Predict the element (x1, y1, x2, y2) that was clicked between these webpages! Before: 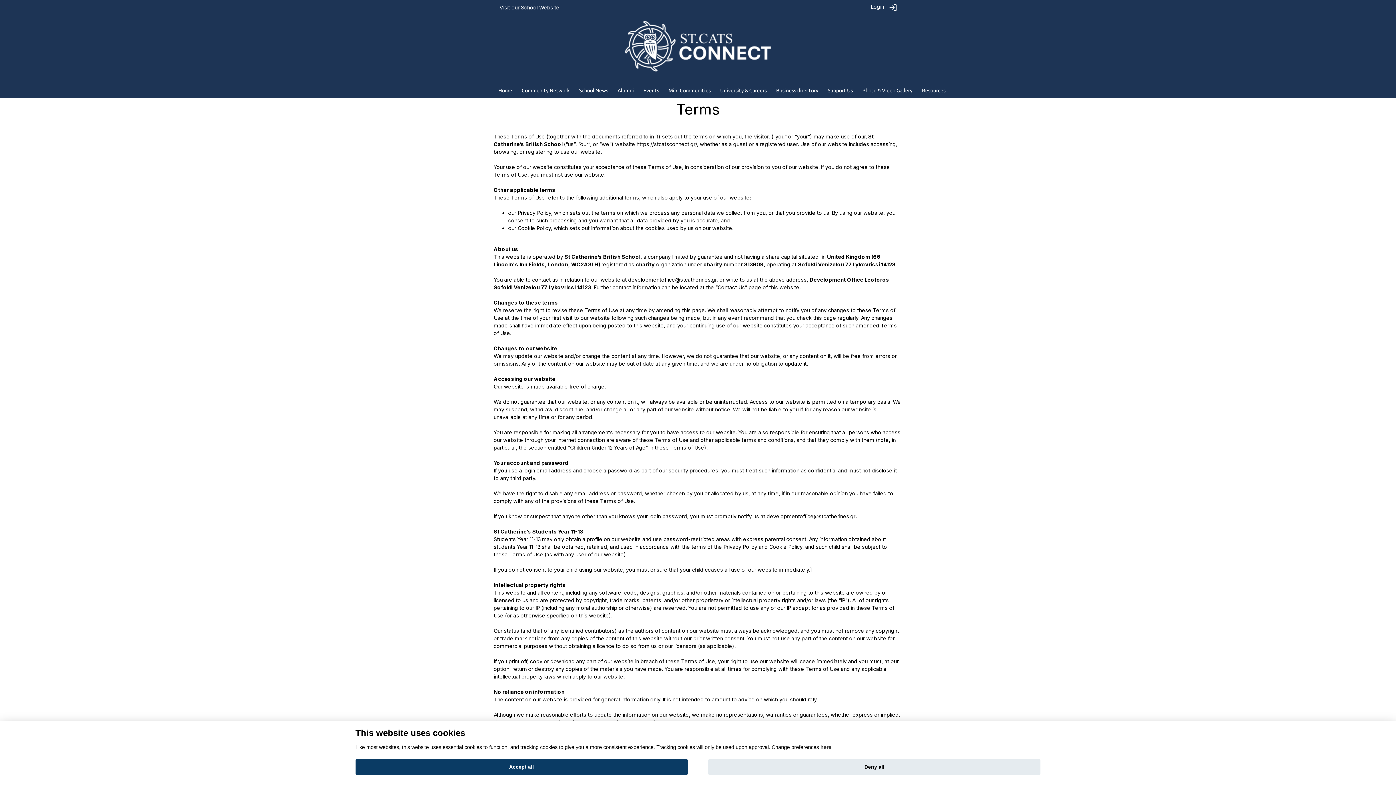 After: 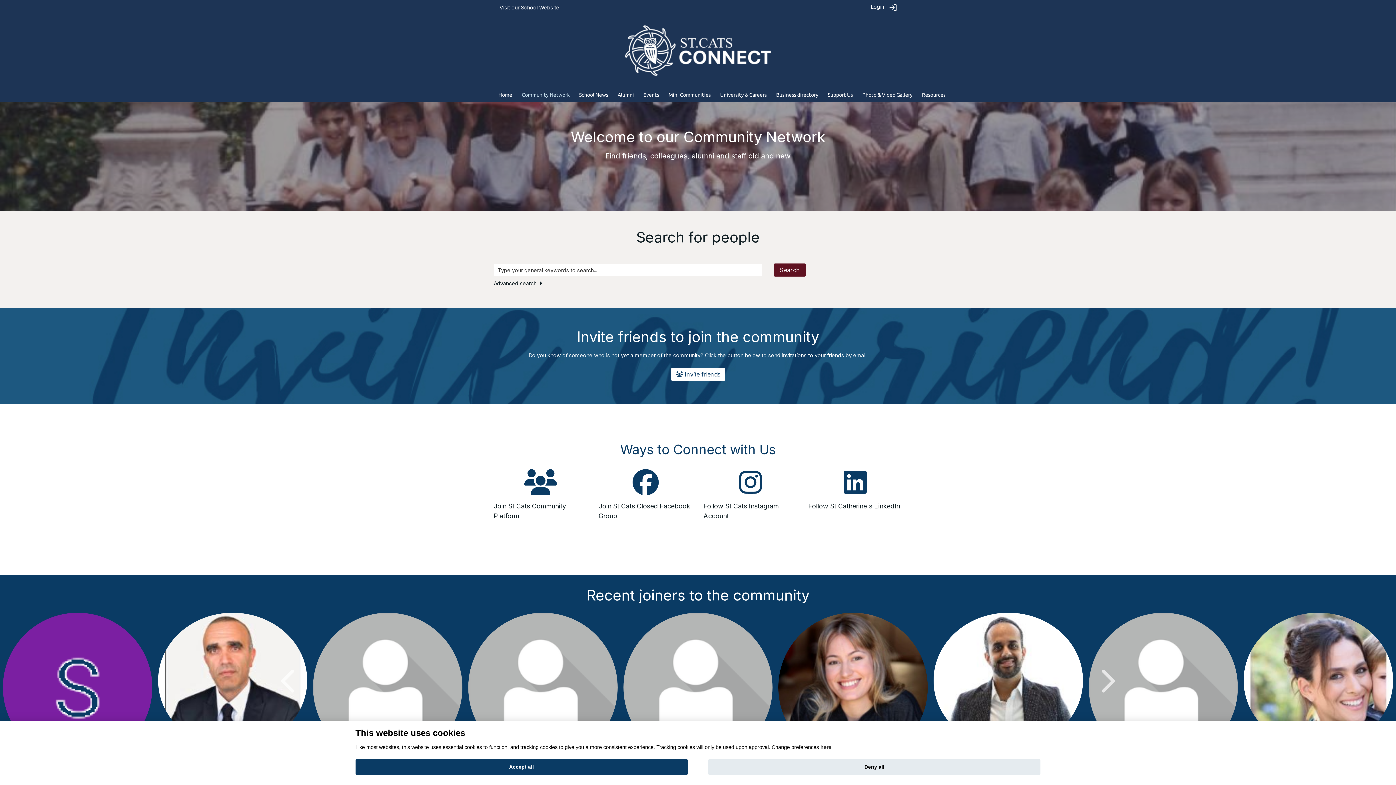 Action: label: Community Network bbox: (521, 87, 569, 93)